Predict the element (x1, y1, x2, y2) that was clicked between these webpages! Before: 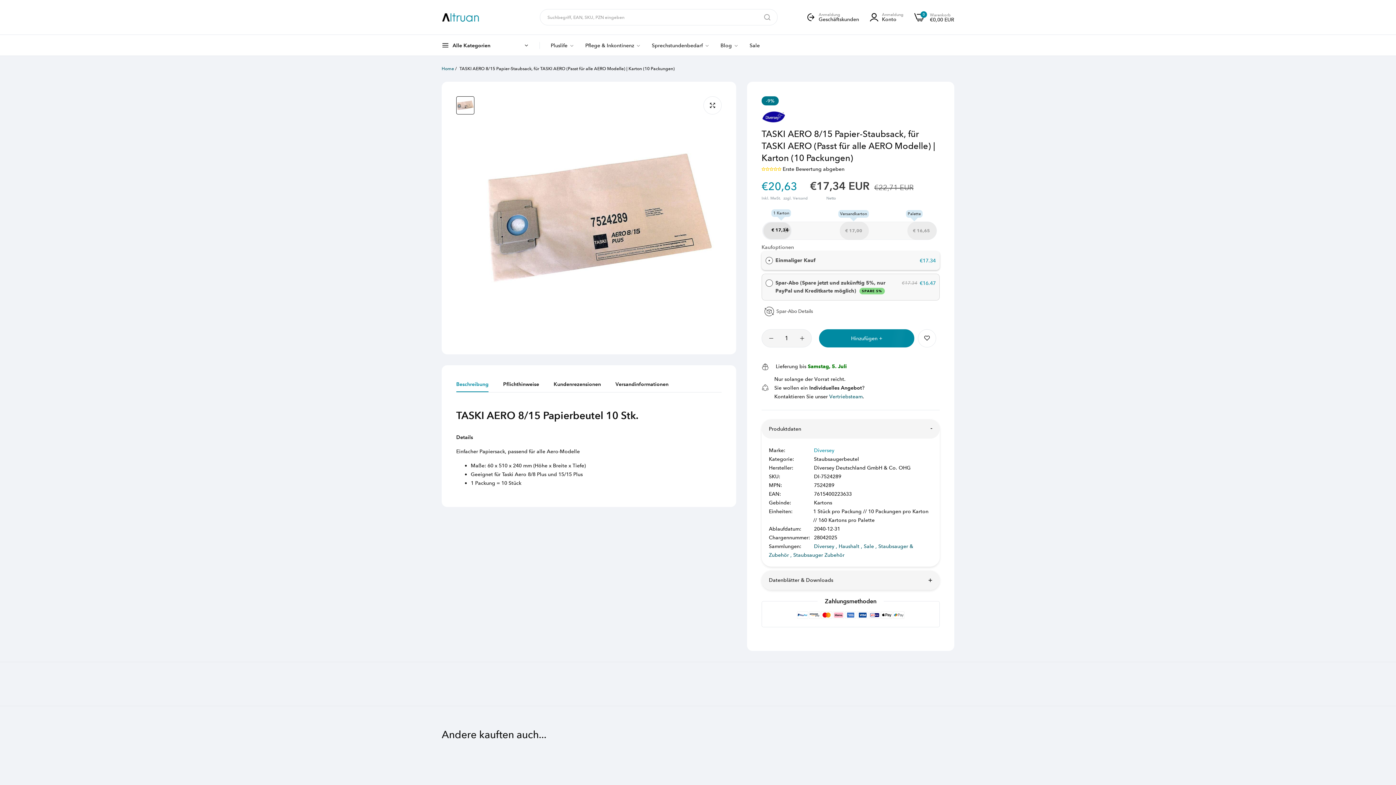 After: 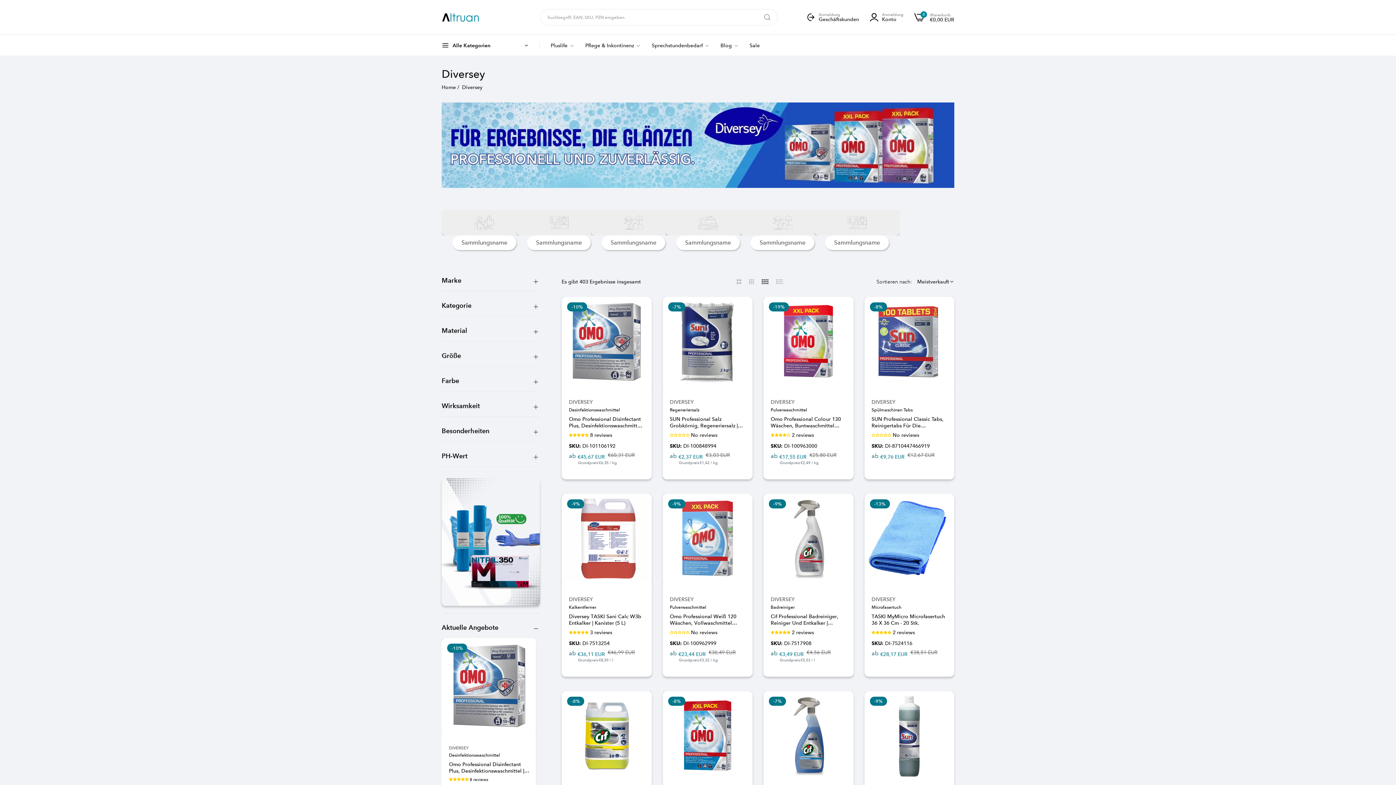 Action: label: Diversey bbox: (814, 447, 834, 453)